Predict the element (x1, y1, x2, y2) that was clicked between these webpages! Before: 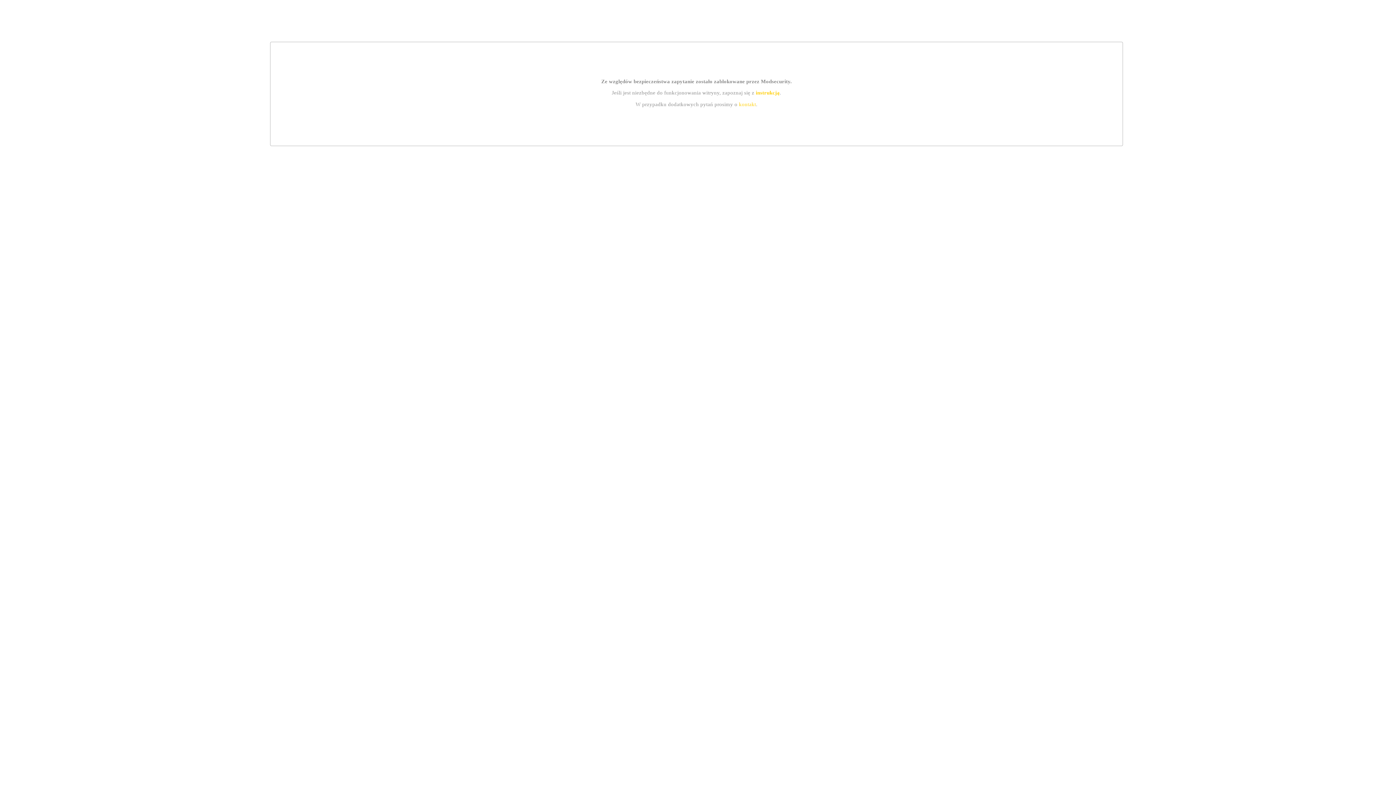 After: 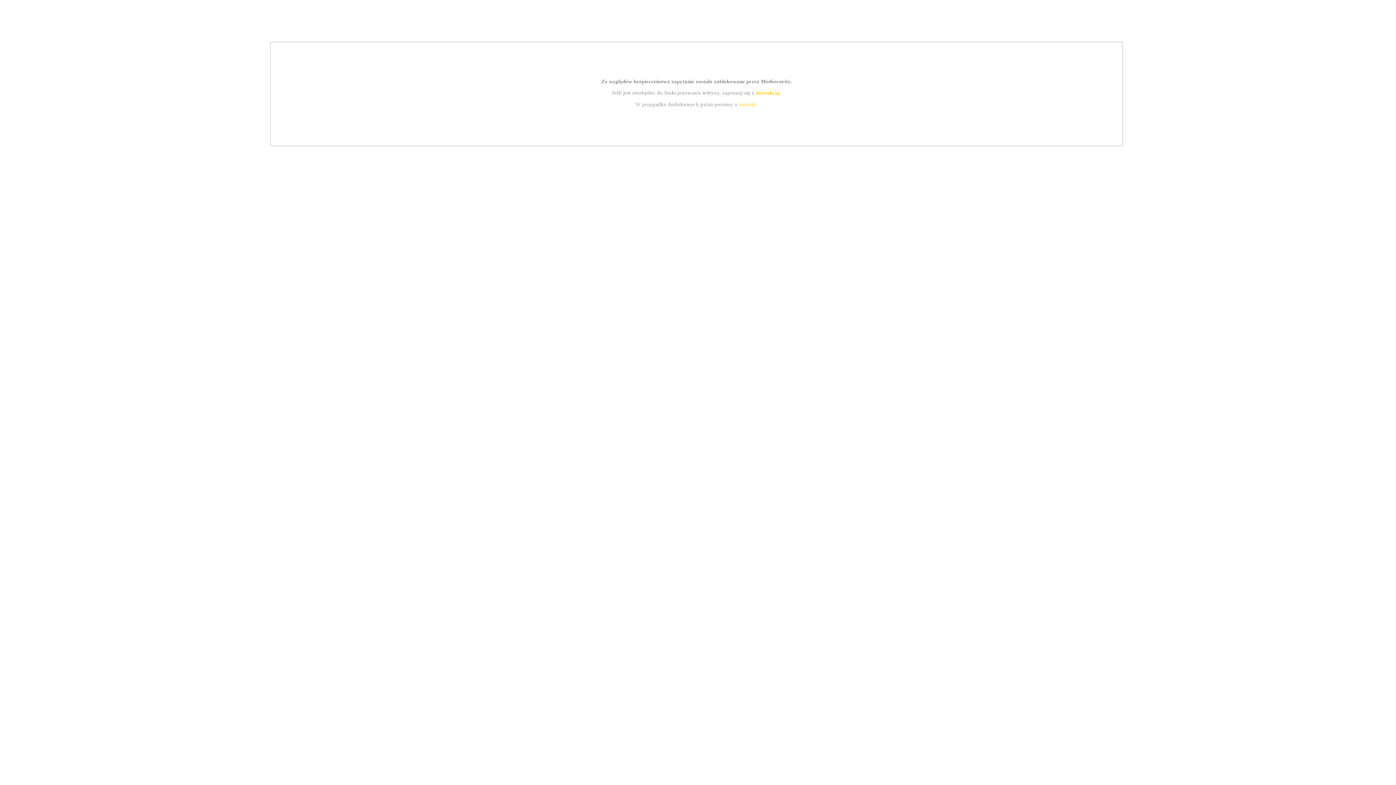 Action: bbox: (739, 101, 756, 107) label: kontakt